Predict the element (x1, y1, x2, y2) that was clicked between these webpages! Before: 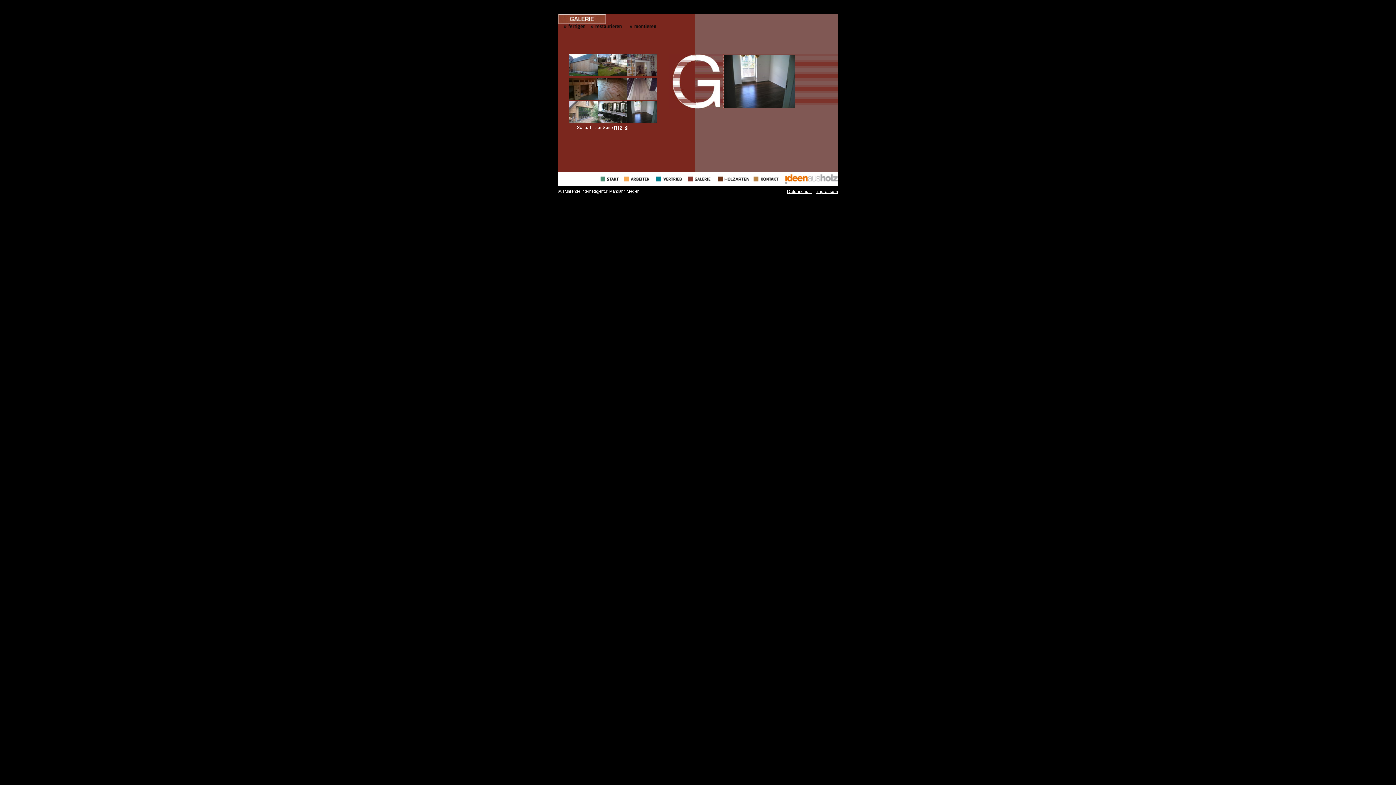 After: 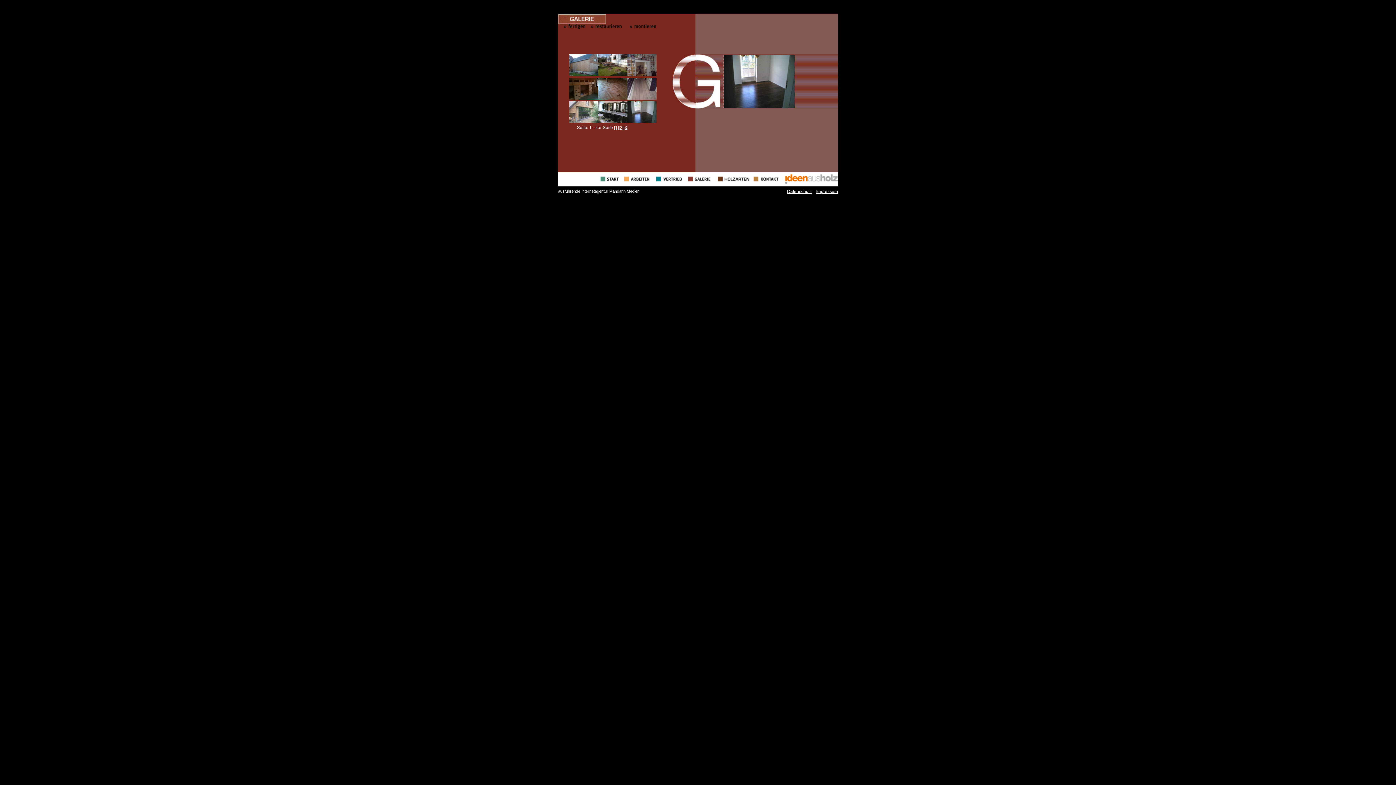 Action: label: Datenschutz bbox: (787, 189, 812, 194)